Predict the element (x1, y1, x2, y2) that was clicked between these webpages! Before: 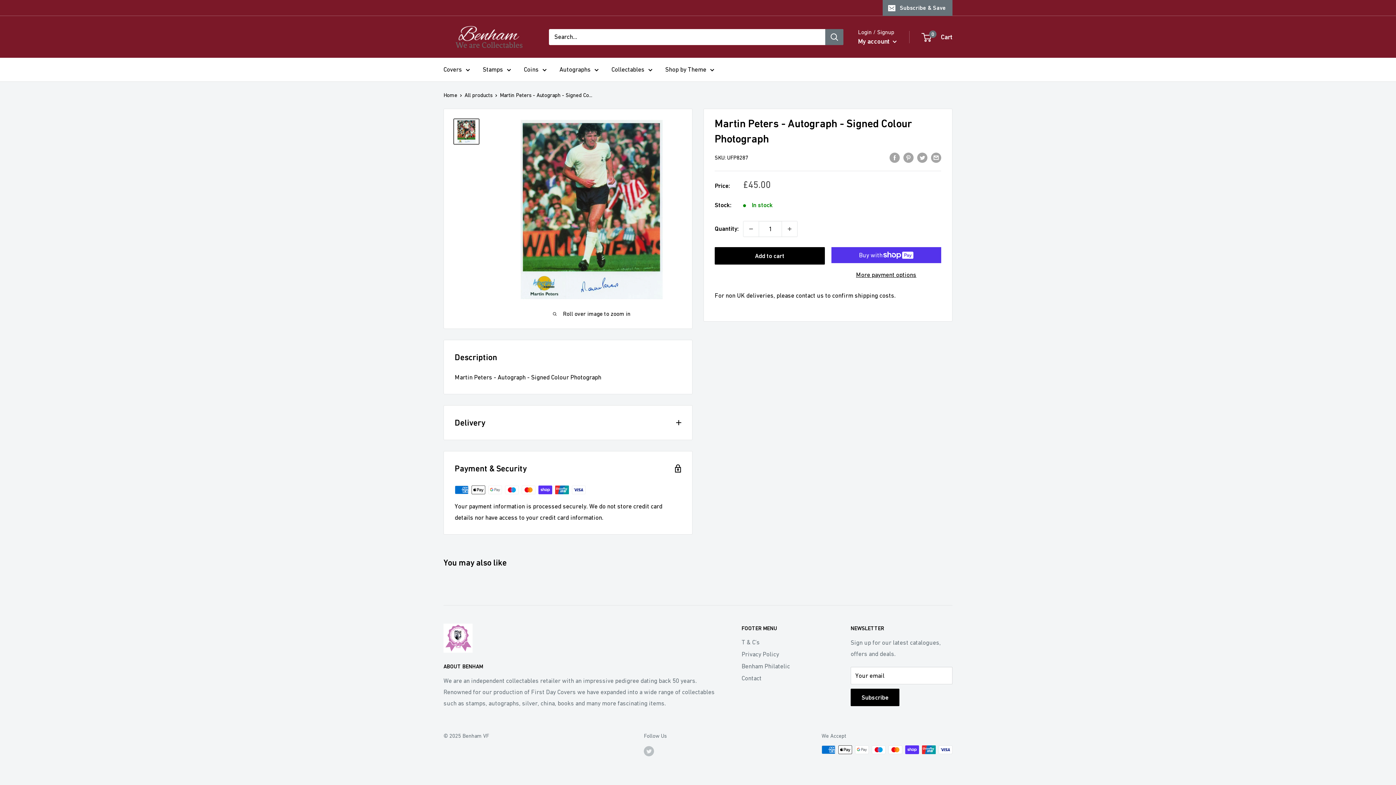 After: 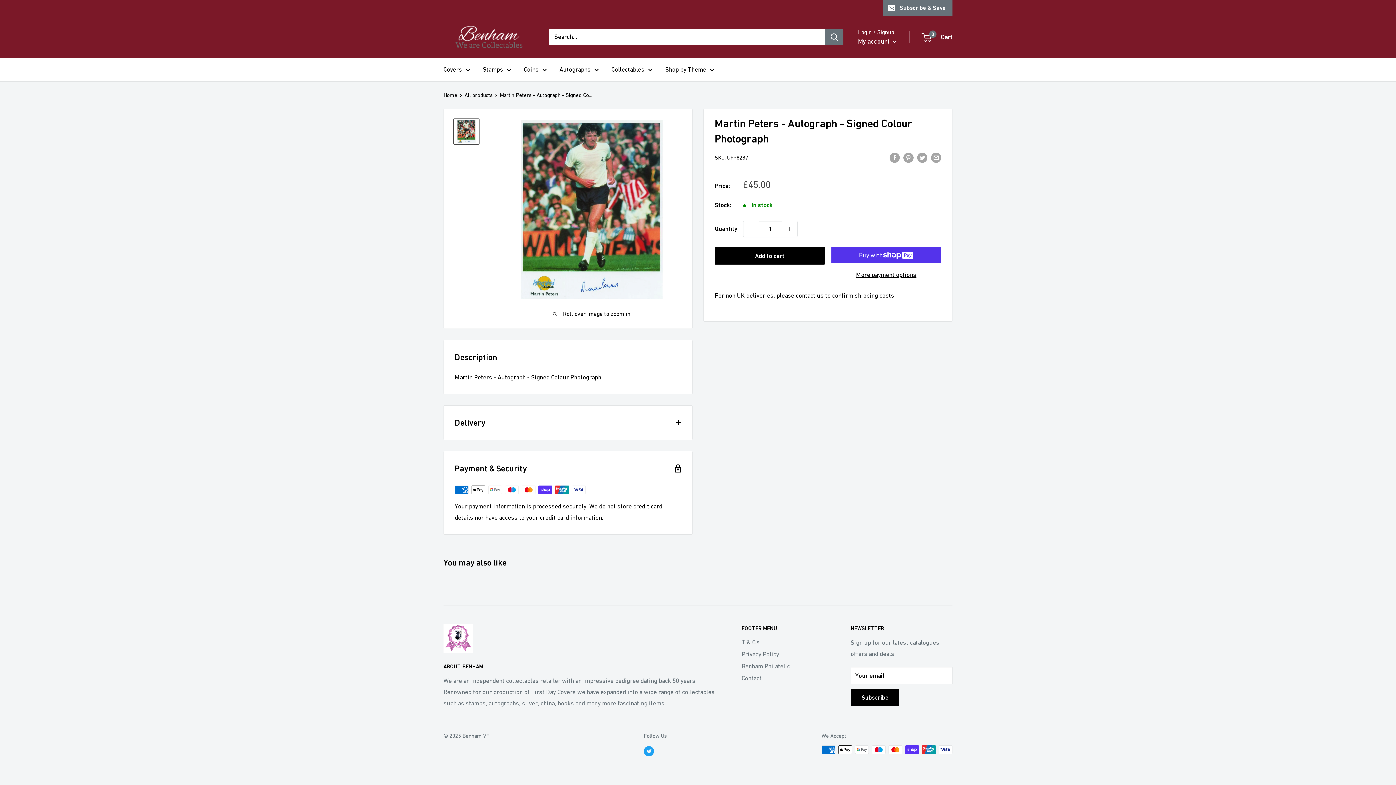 Action: label: Follow us on Twitter bbox: (644, 745, 654, 756)